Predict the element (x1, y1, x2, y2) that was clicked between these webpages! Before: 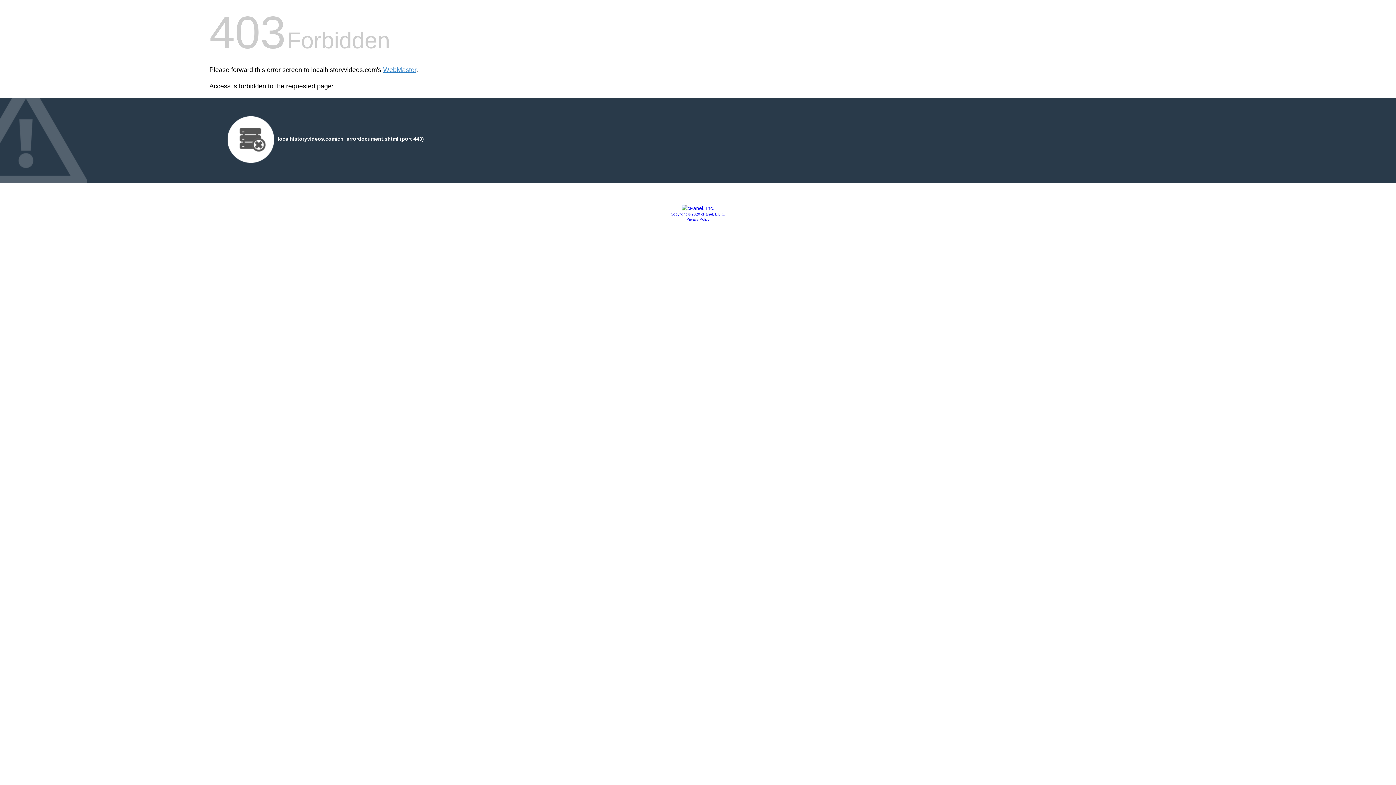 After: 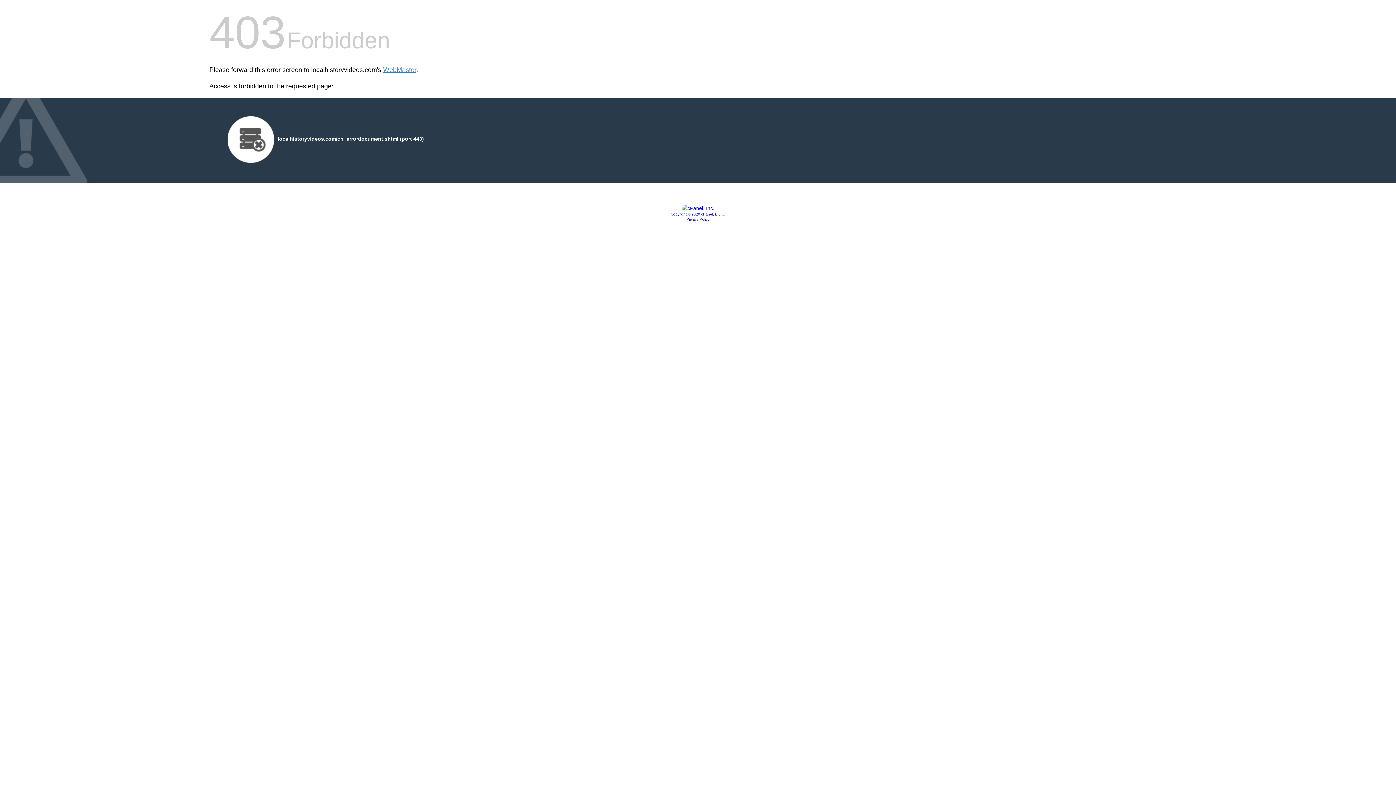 Action: bbox: (681, 205, 714, 211)